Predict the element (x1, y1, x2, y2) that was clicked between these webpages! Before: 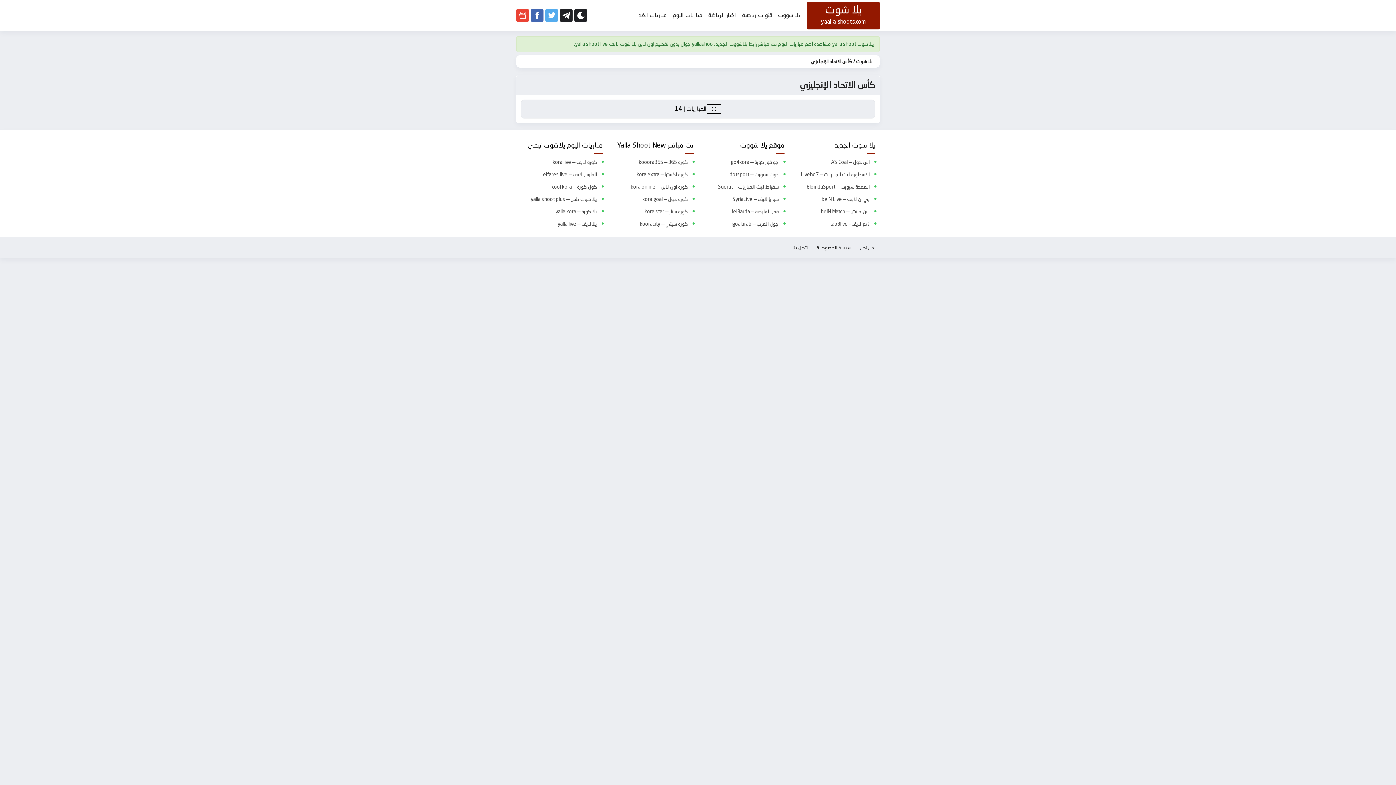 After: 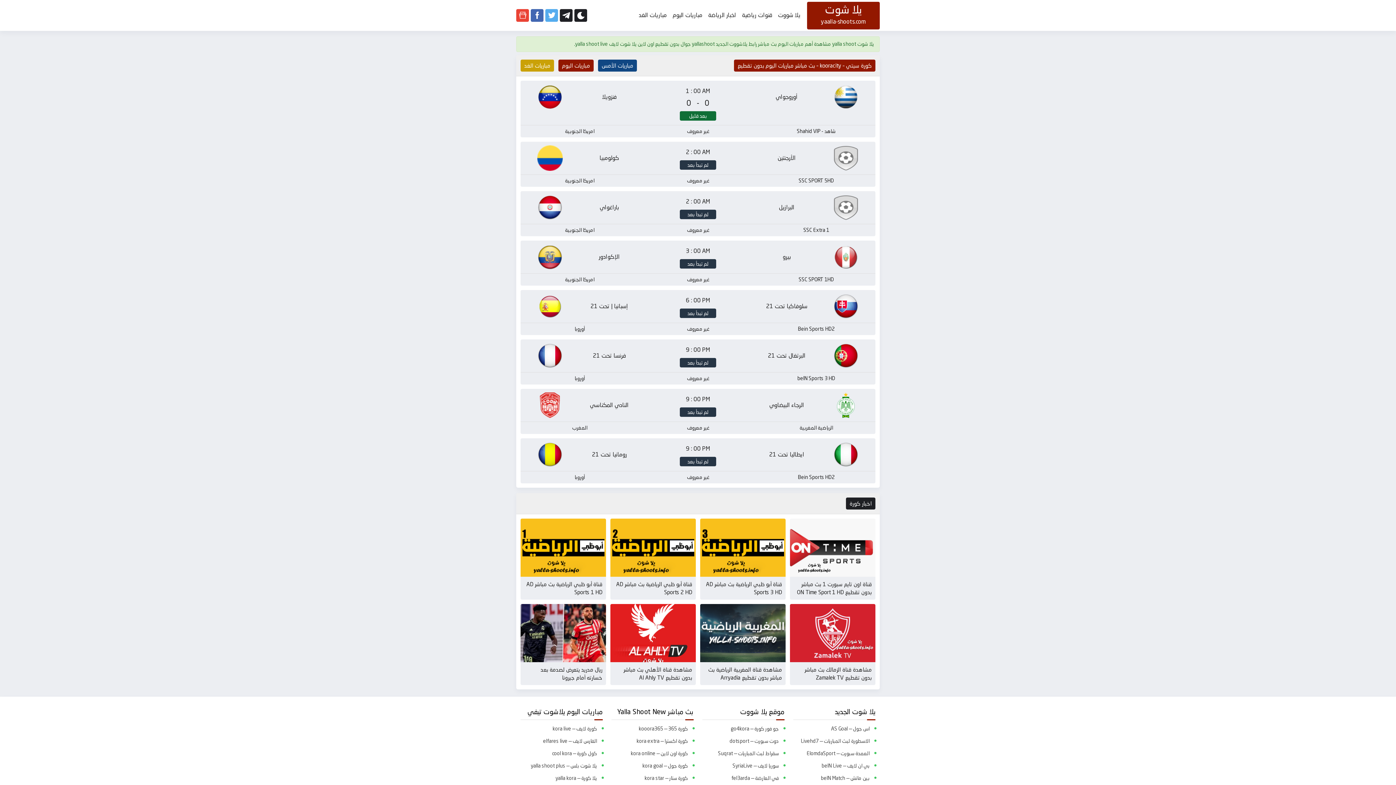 Action: bbox: (605, 218, 688, 230) label: كورة سيتي — kooracity